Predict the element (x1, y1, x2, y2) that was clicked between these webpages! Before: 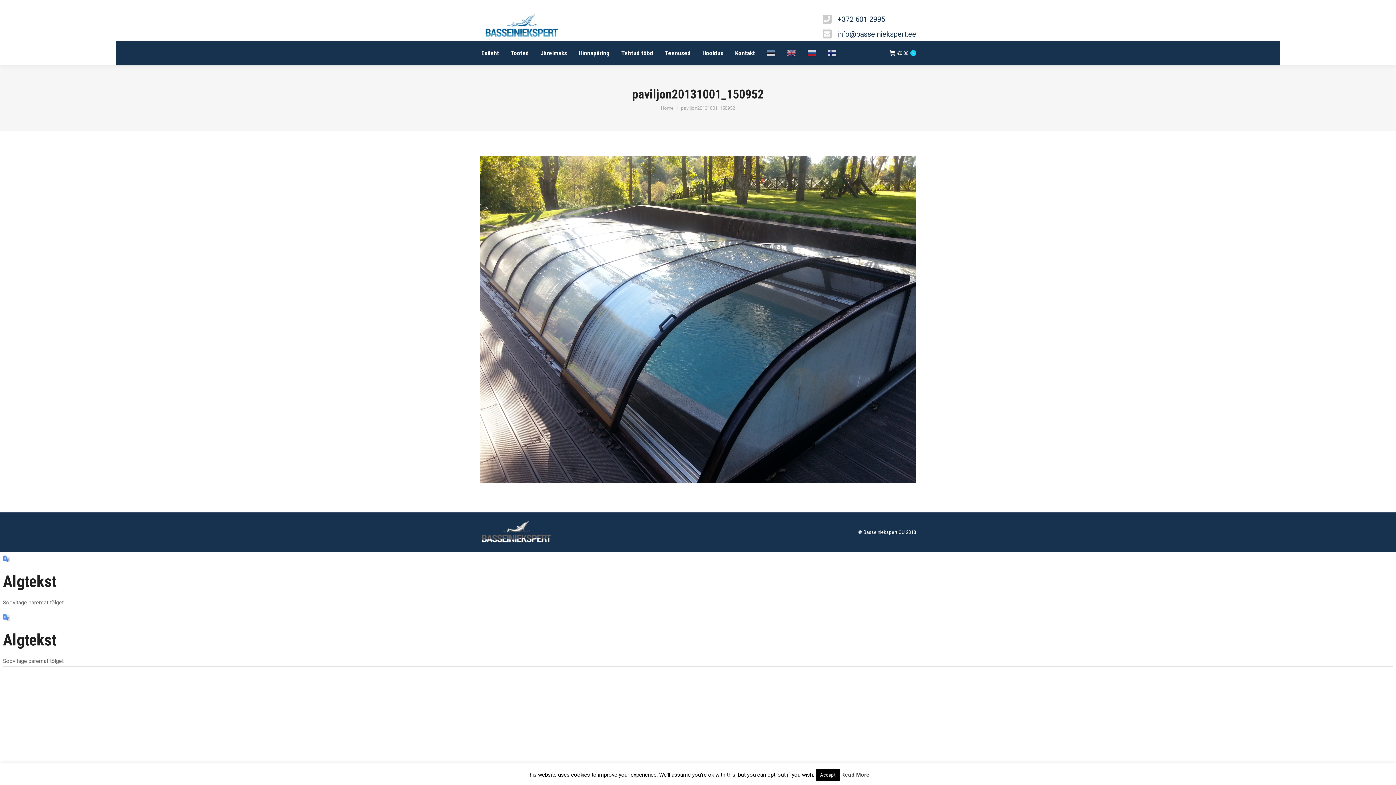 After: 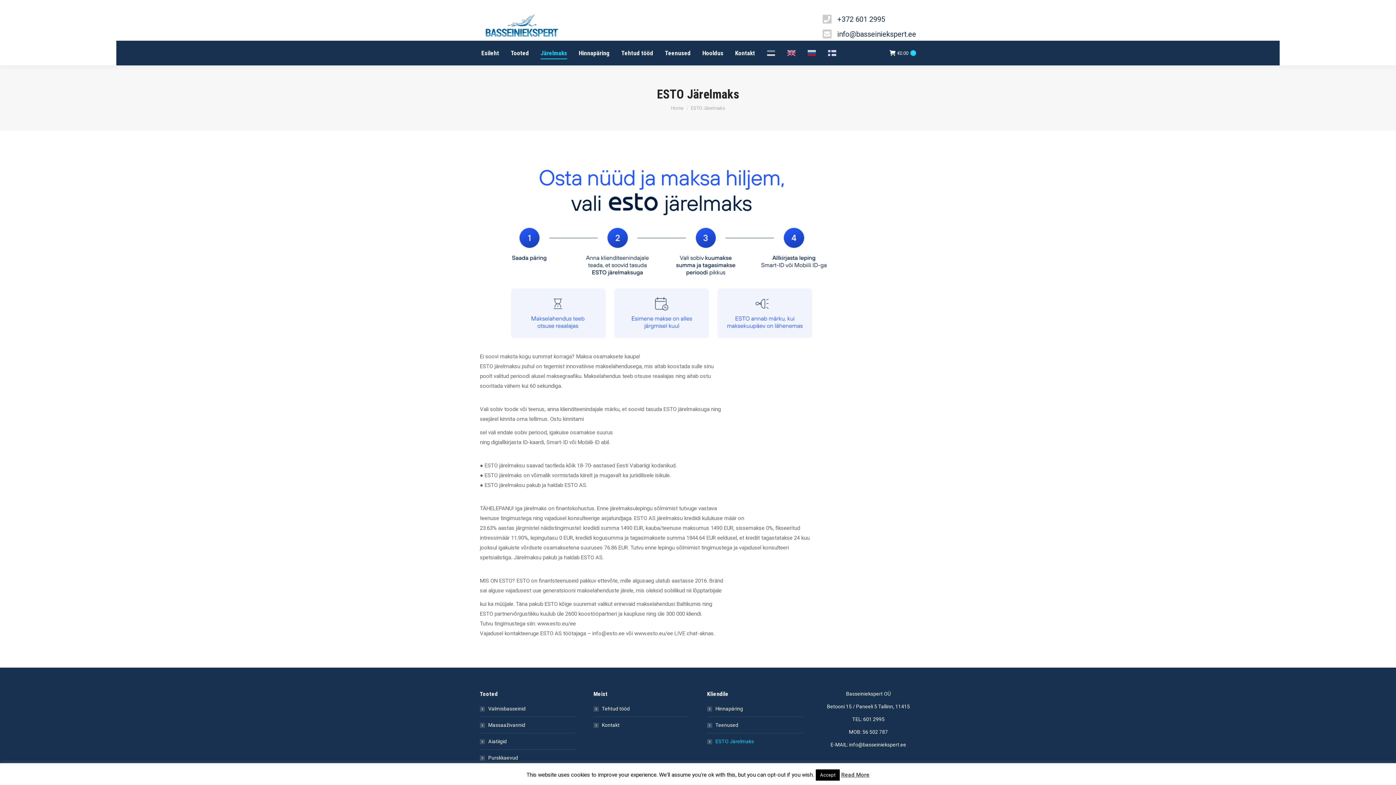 Action: bbox: (539, 47, 568, 58) label: Järelmaks